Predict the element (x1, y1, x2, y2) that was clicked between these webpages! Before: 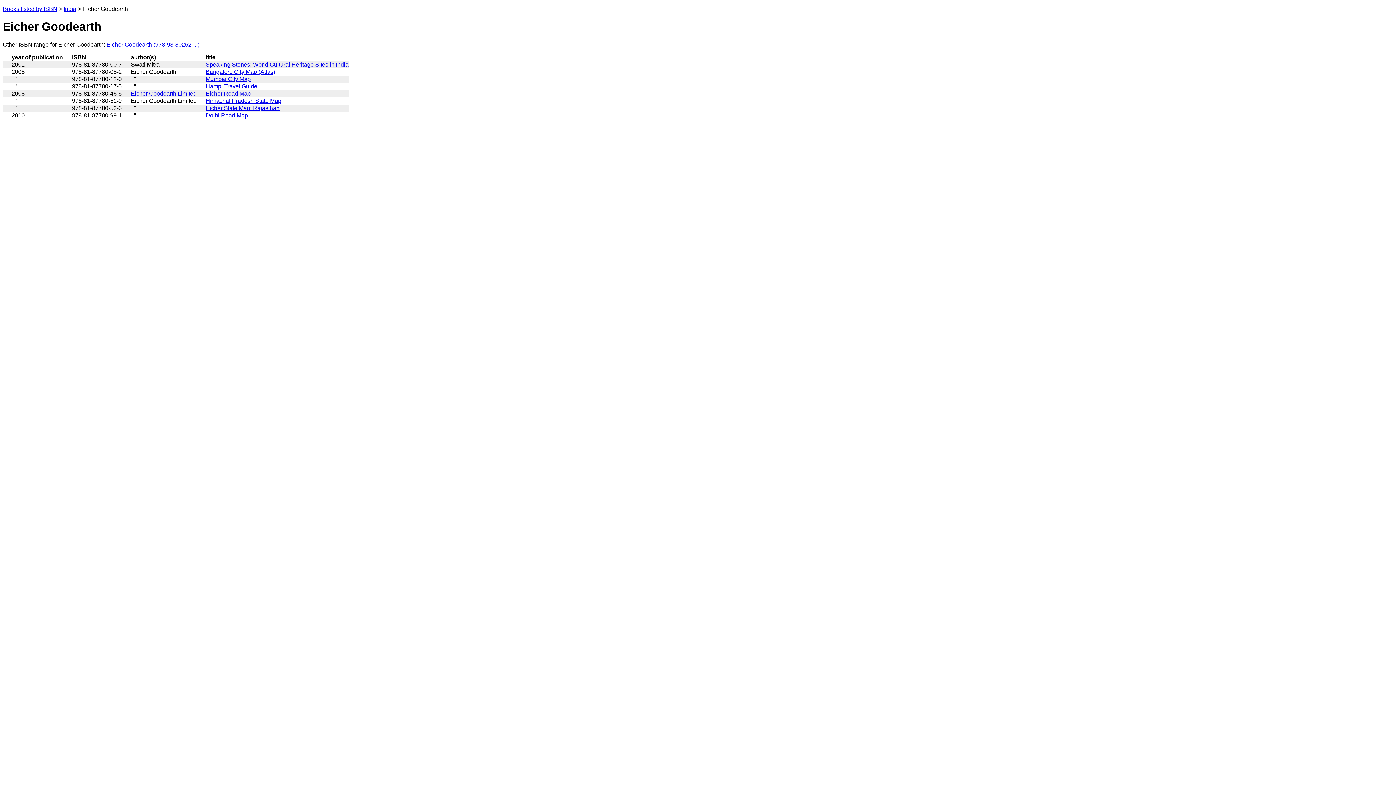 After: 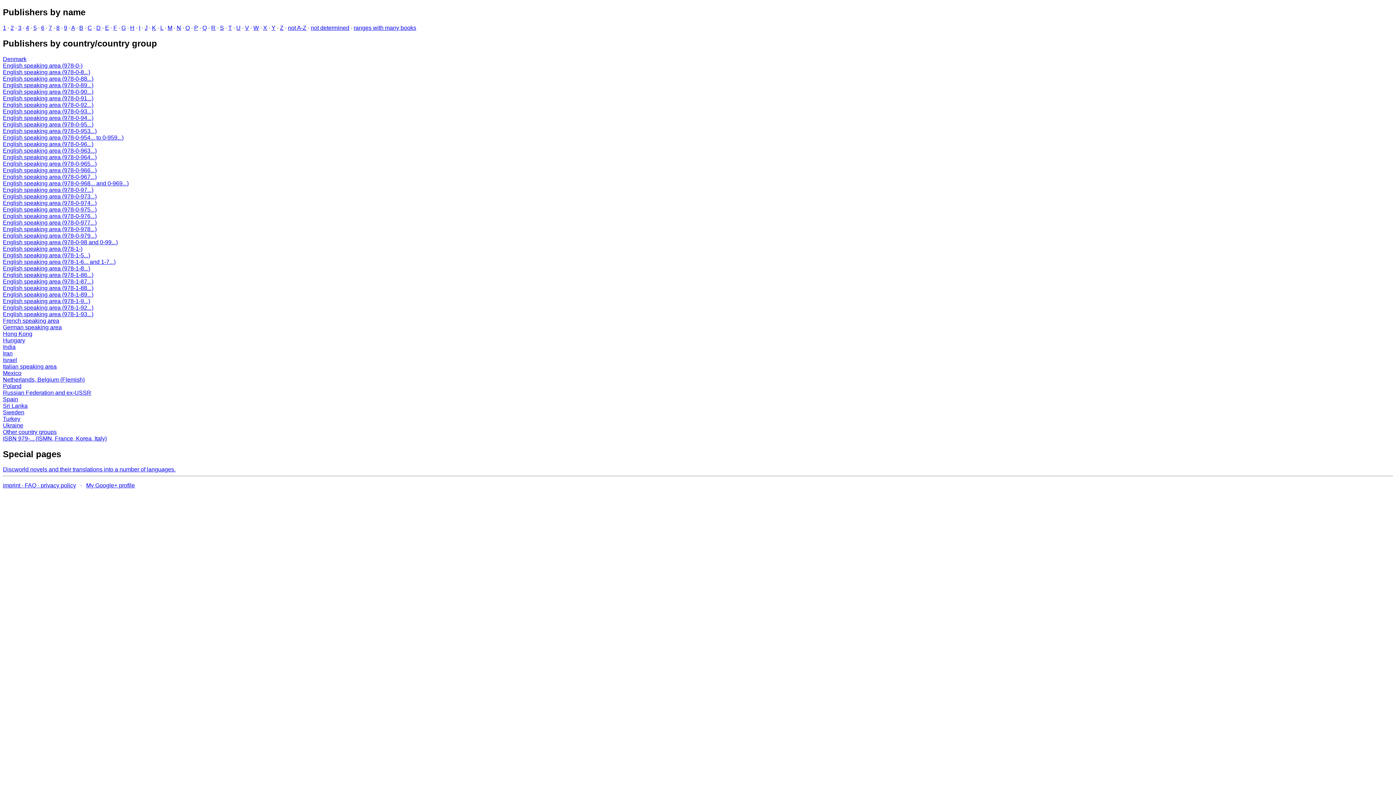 Action: bbox: (2, 5, 57, 12) label: Books listed by ISBN